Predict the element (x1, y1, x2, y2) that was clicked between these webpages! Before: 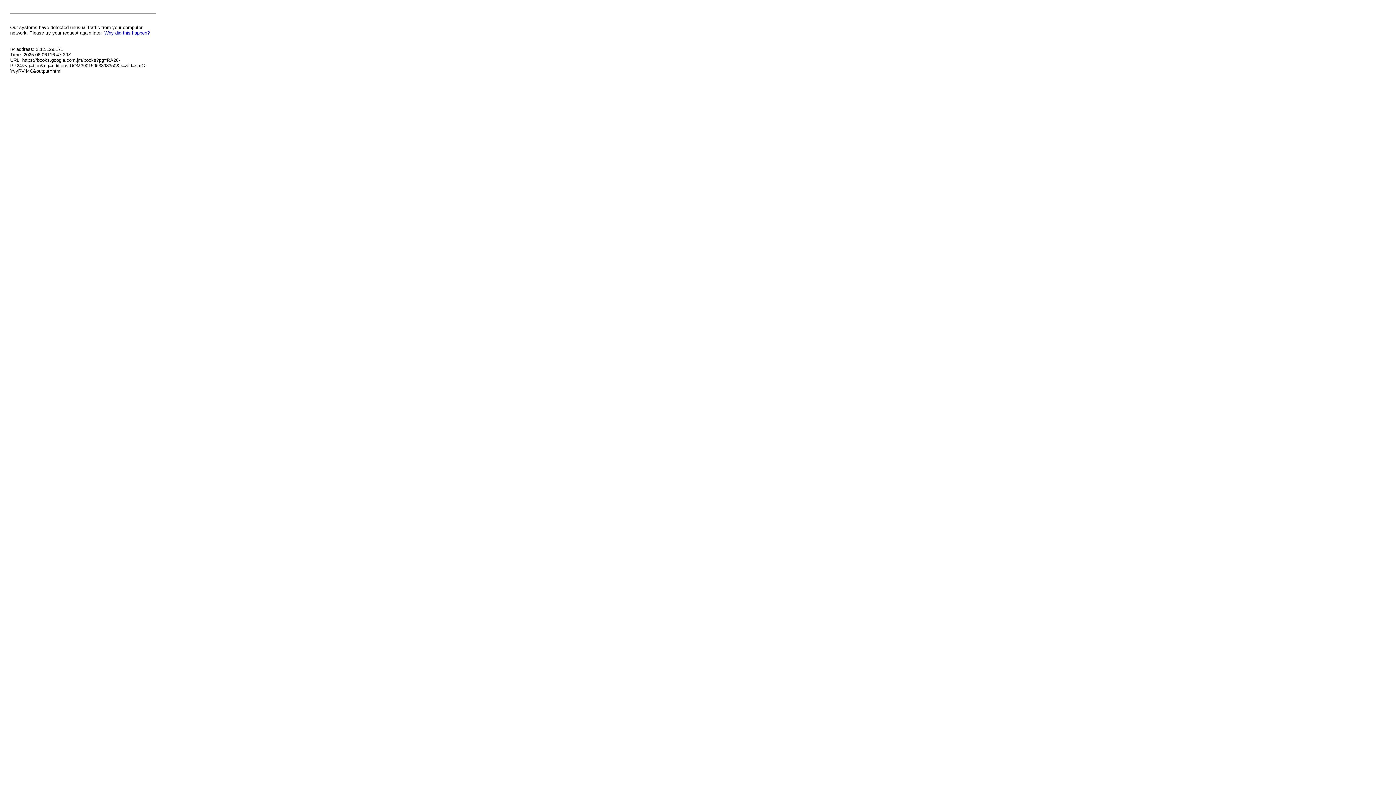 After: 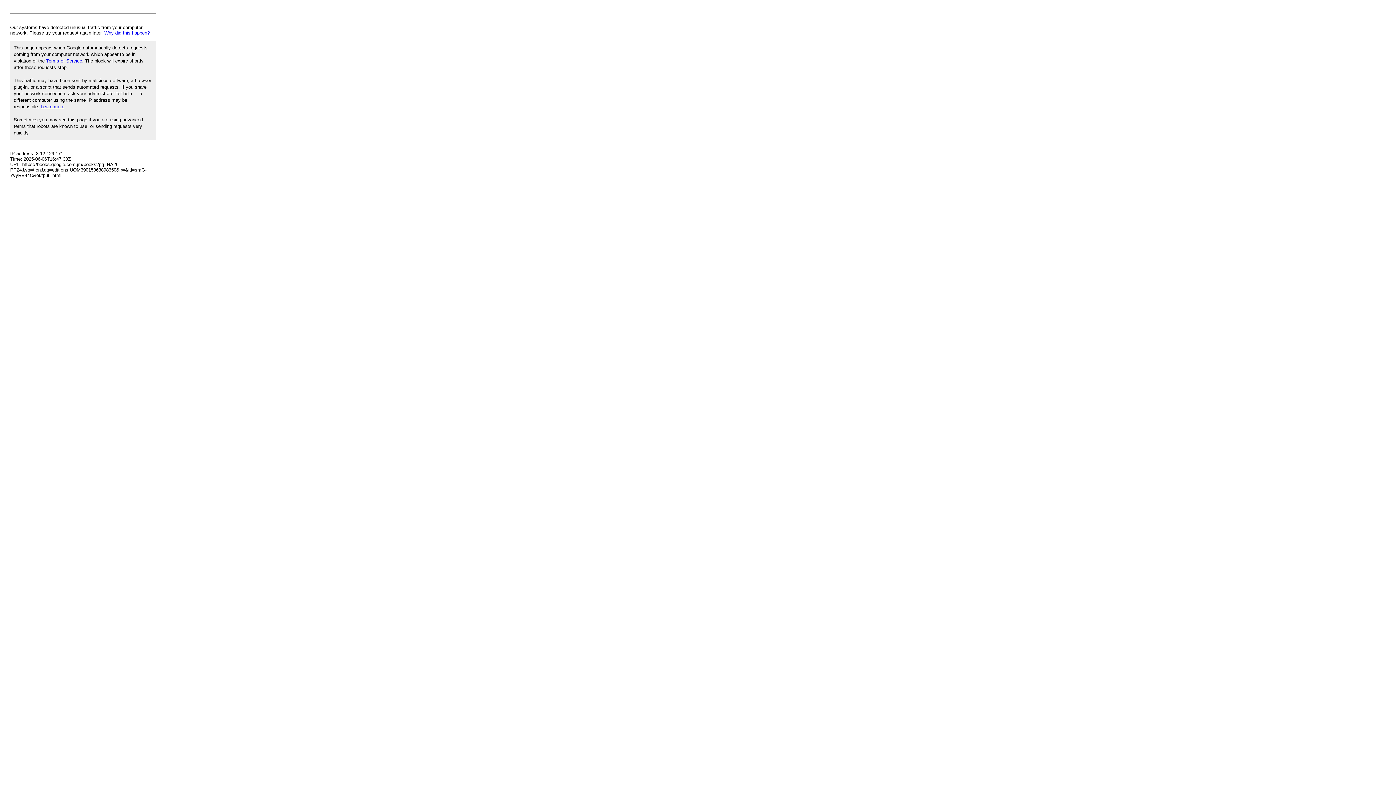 Action: label: Why did this happen? bbox: (104, 30, 149, 35)